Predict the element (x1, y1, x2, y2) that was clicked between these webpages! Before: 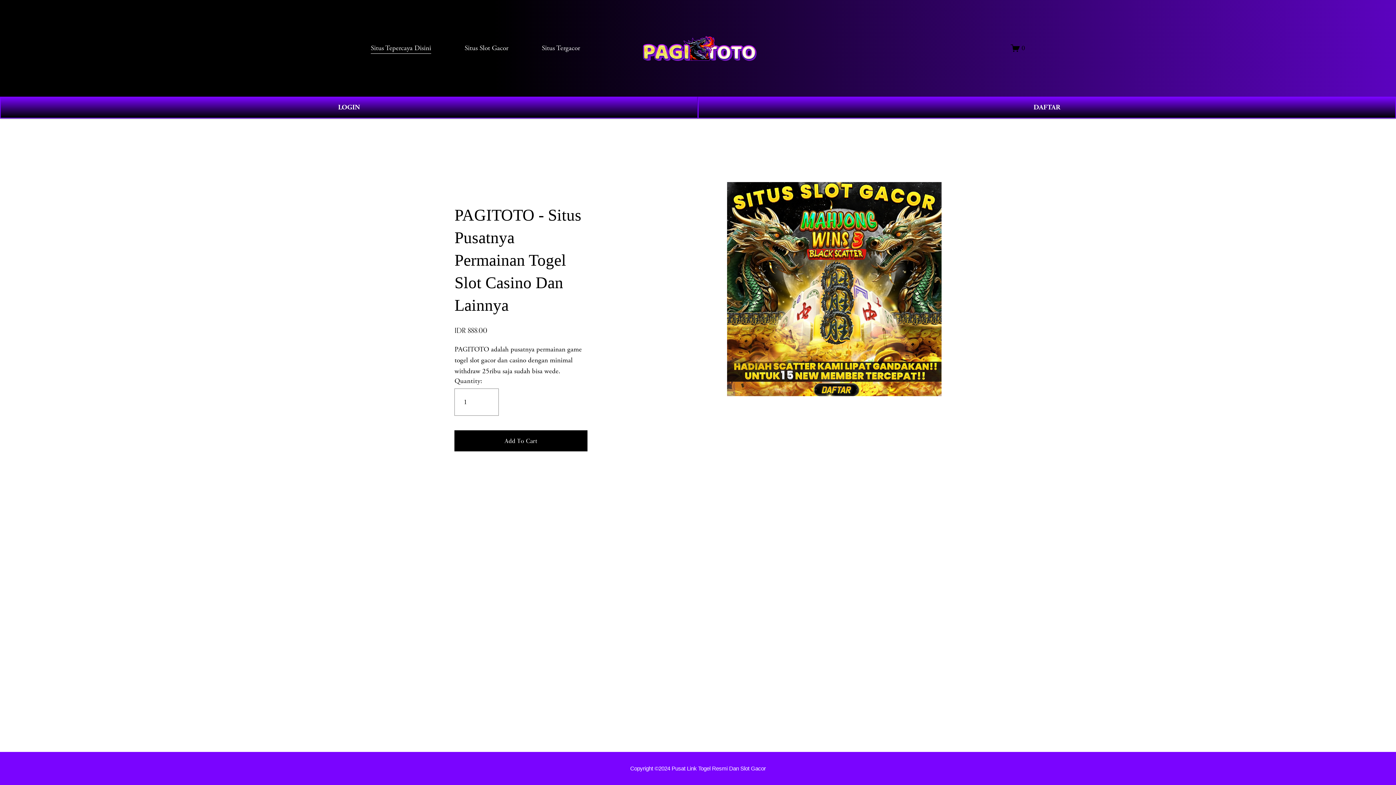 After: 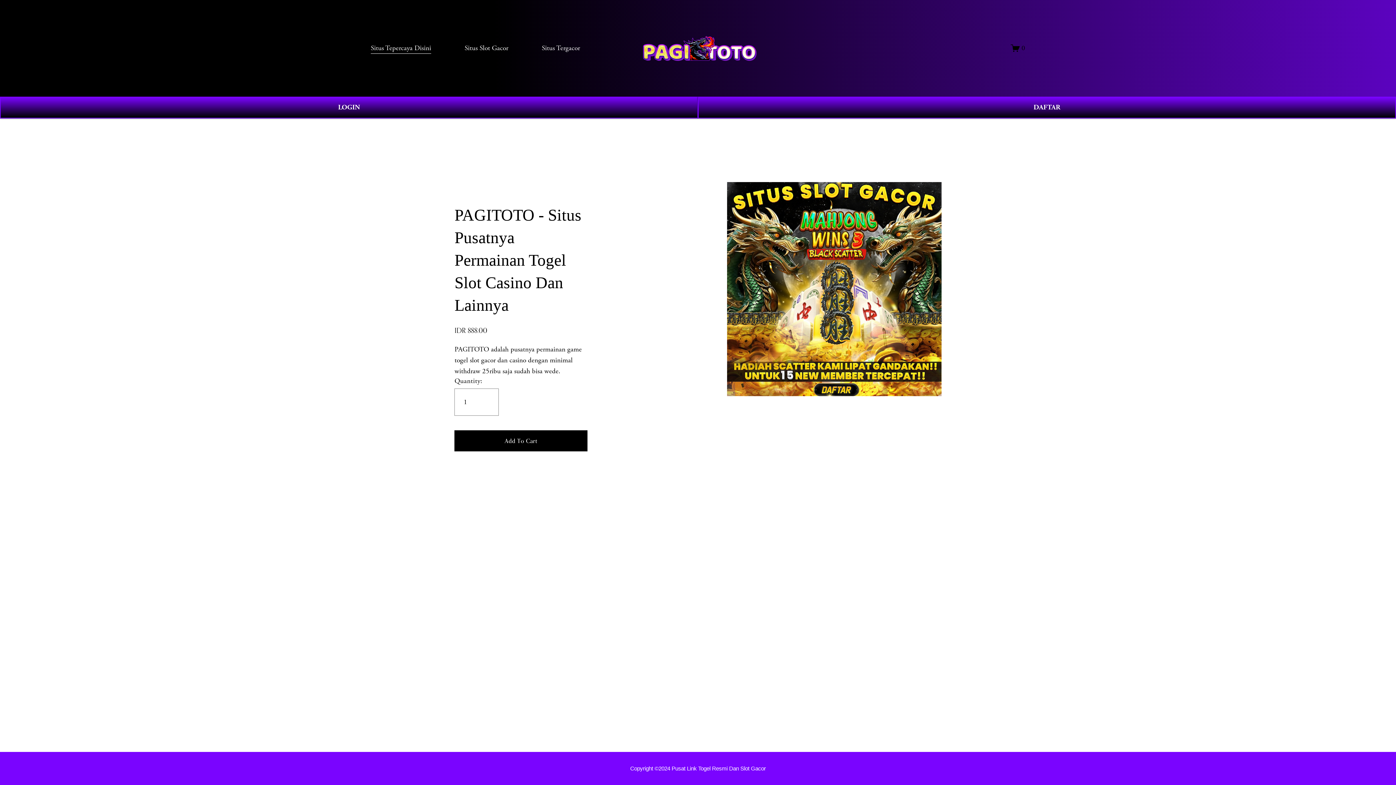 Action: label: 0 bbox: (1011, 43, 1025, 52)